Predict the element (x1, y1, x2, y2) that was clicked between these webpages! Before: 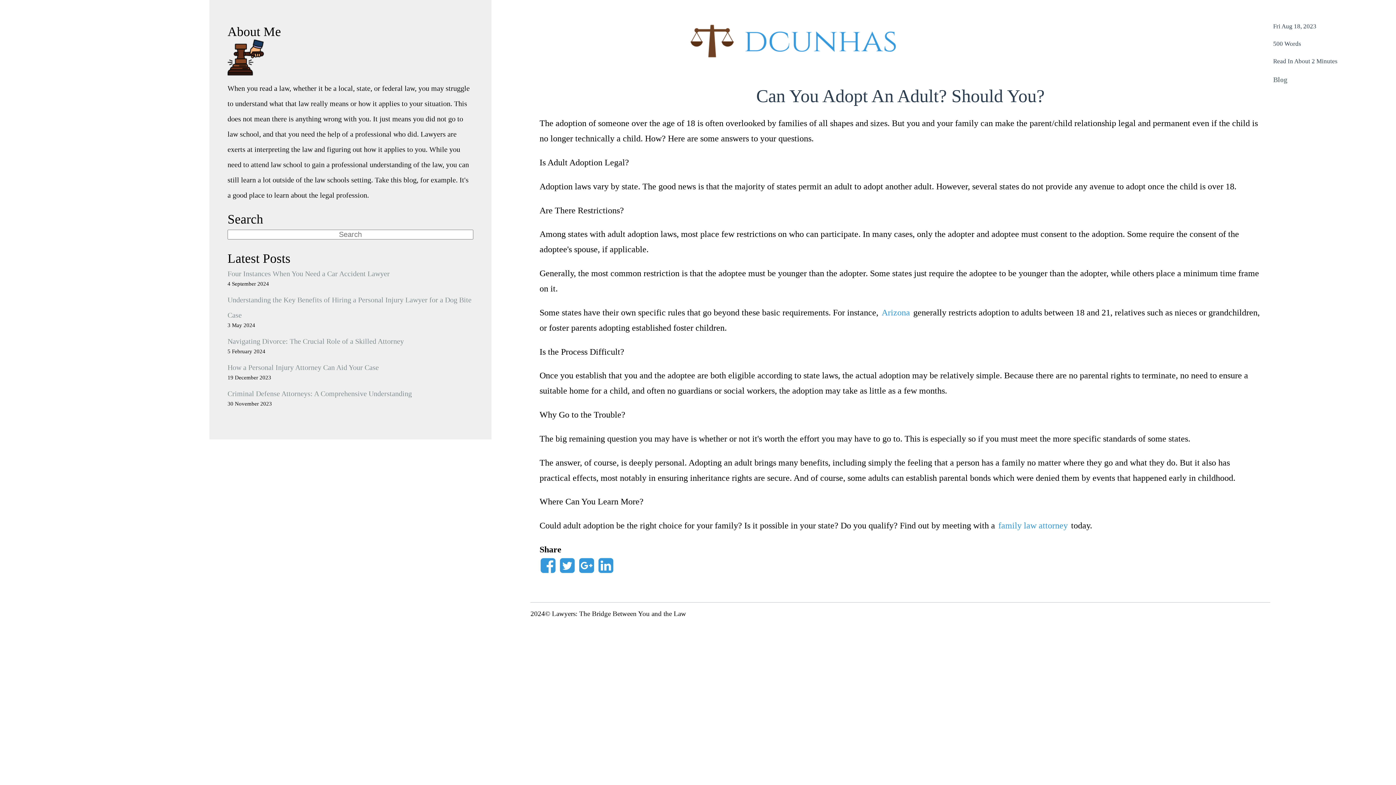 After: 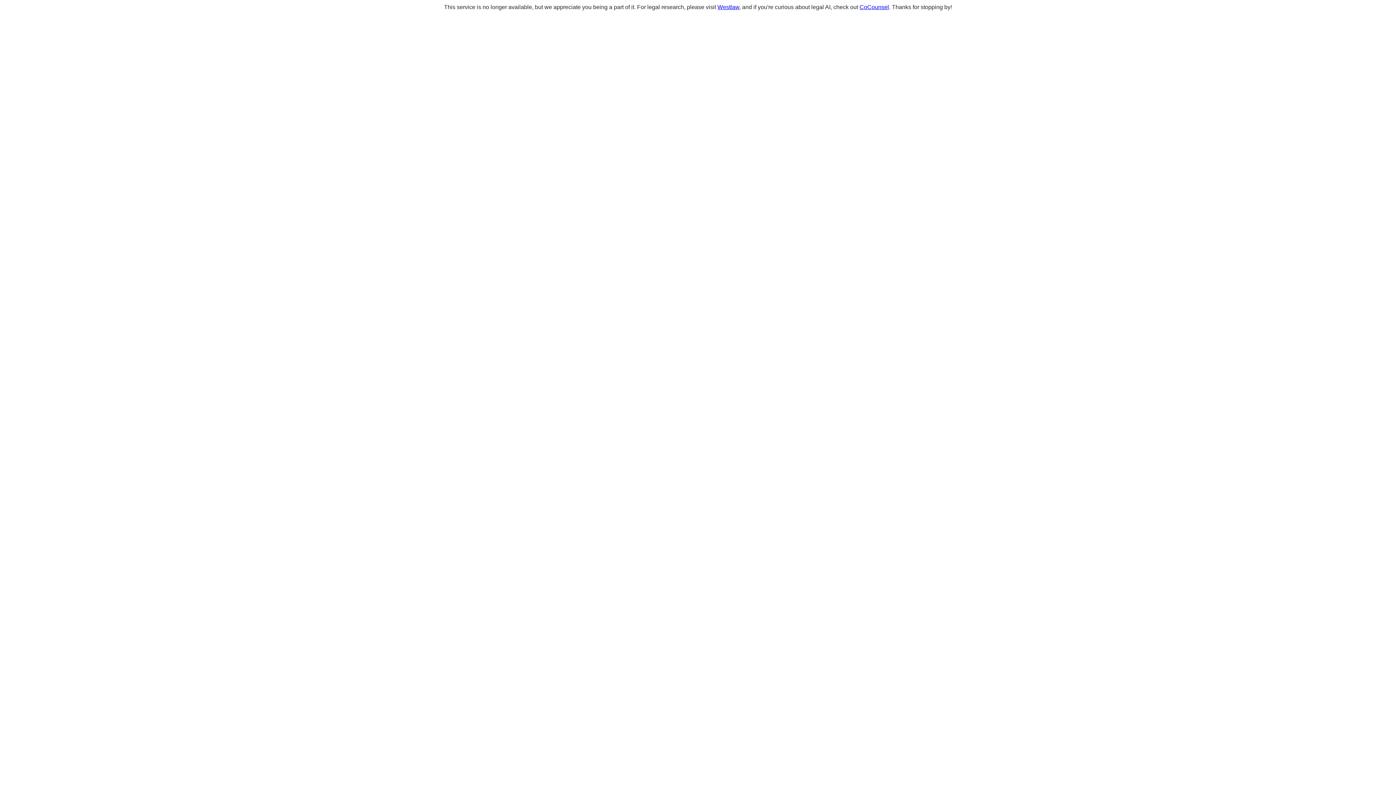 Action: label: Arizona bbox: (880, 307, 911, 318)